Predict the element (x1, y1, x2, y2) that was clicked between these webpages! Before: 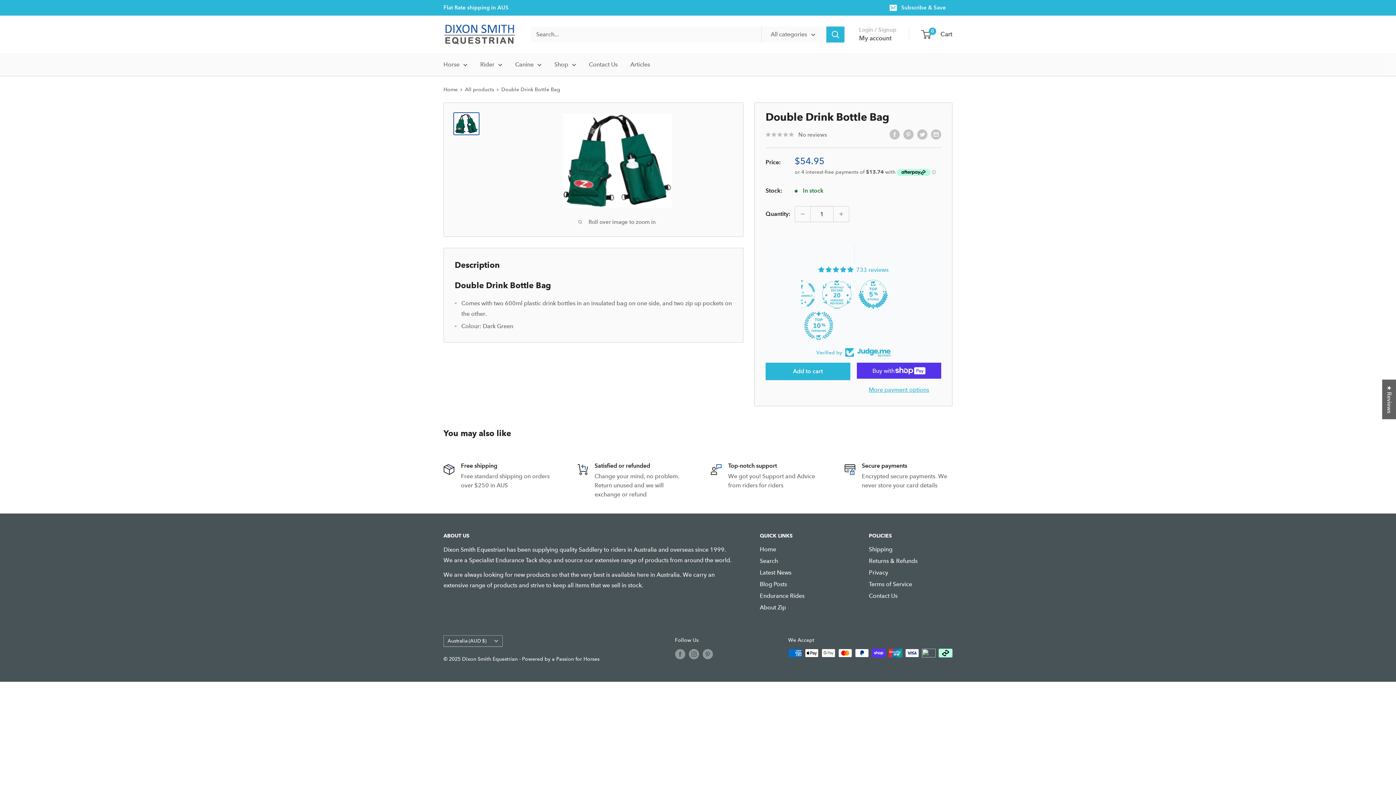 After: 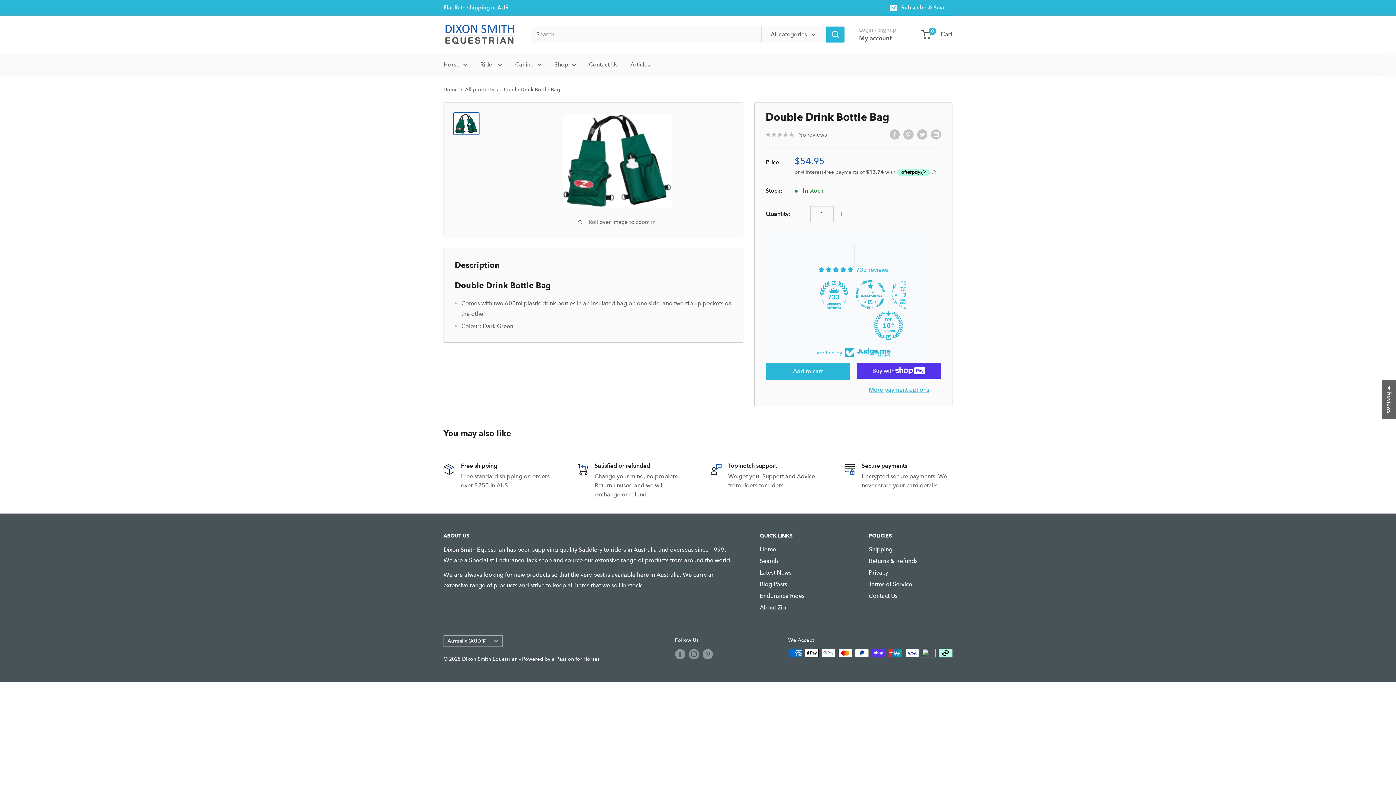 Action: bbox: (874, 311, 903, 340)